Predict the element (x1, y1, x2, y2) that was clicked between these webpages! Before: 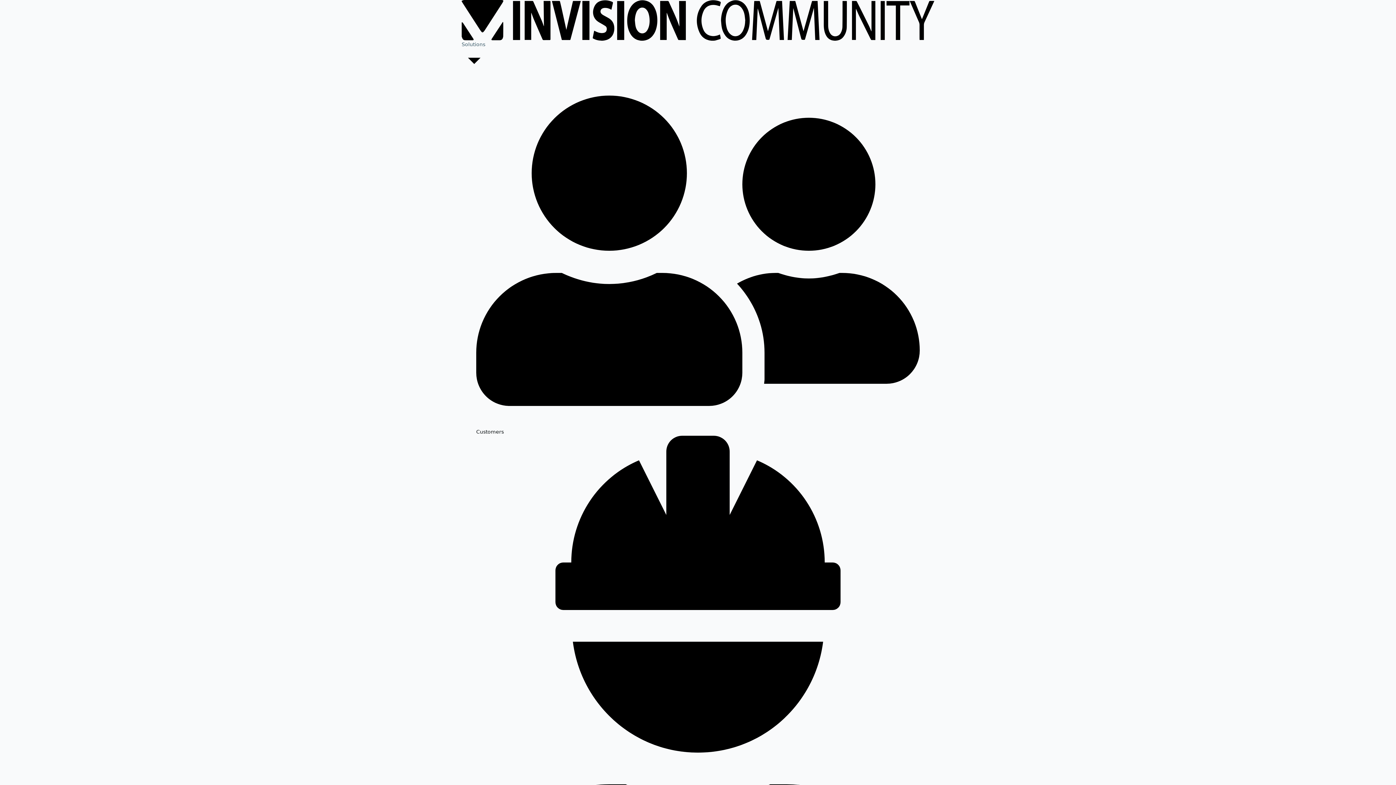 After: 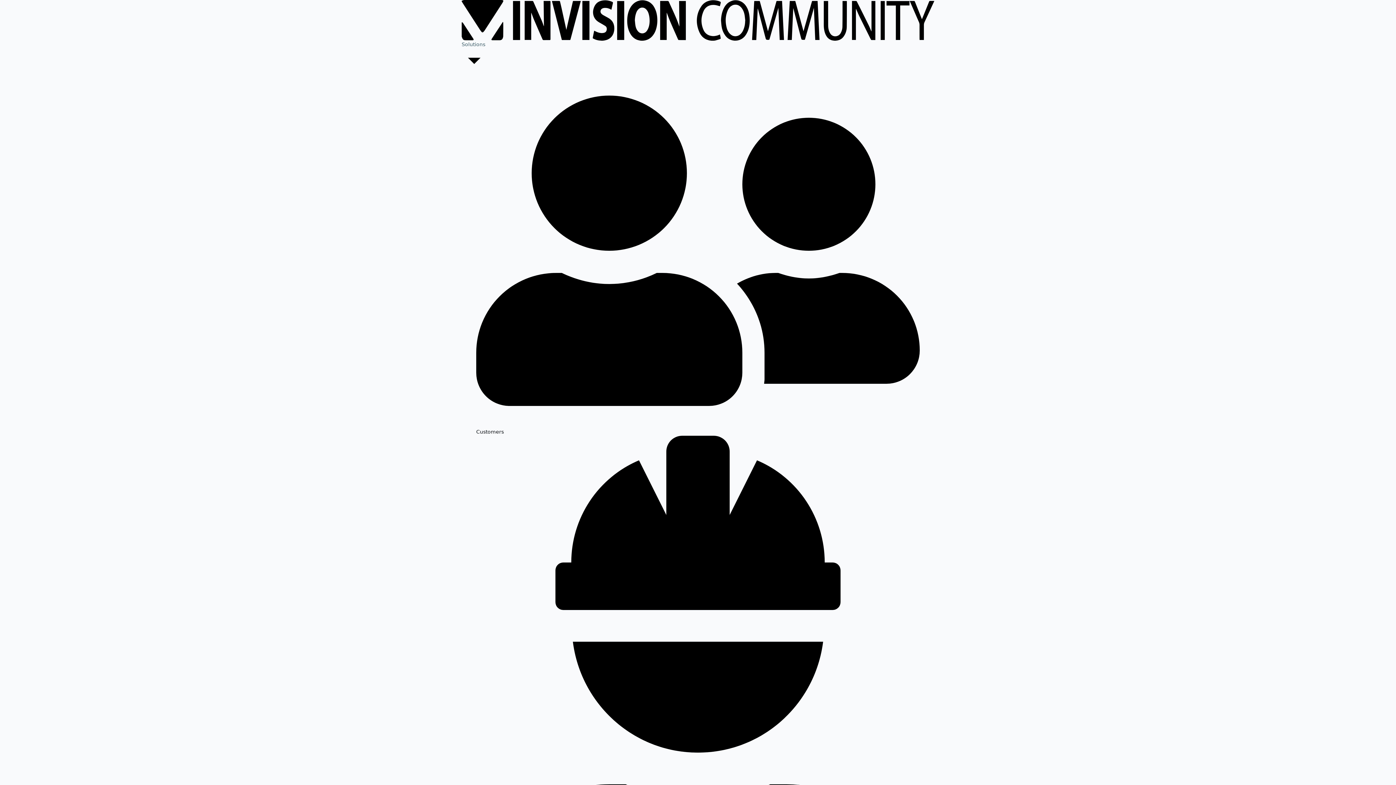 Action: bbox: (476, 73, 920, 436) label: Customers